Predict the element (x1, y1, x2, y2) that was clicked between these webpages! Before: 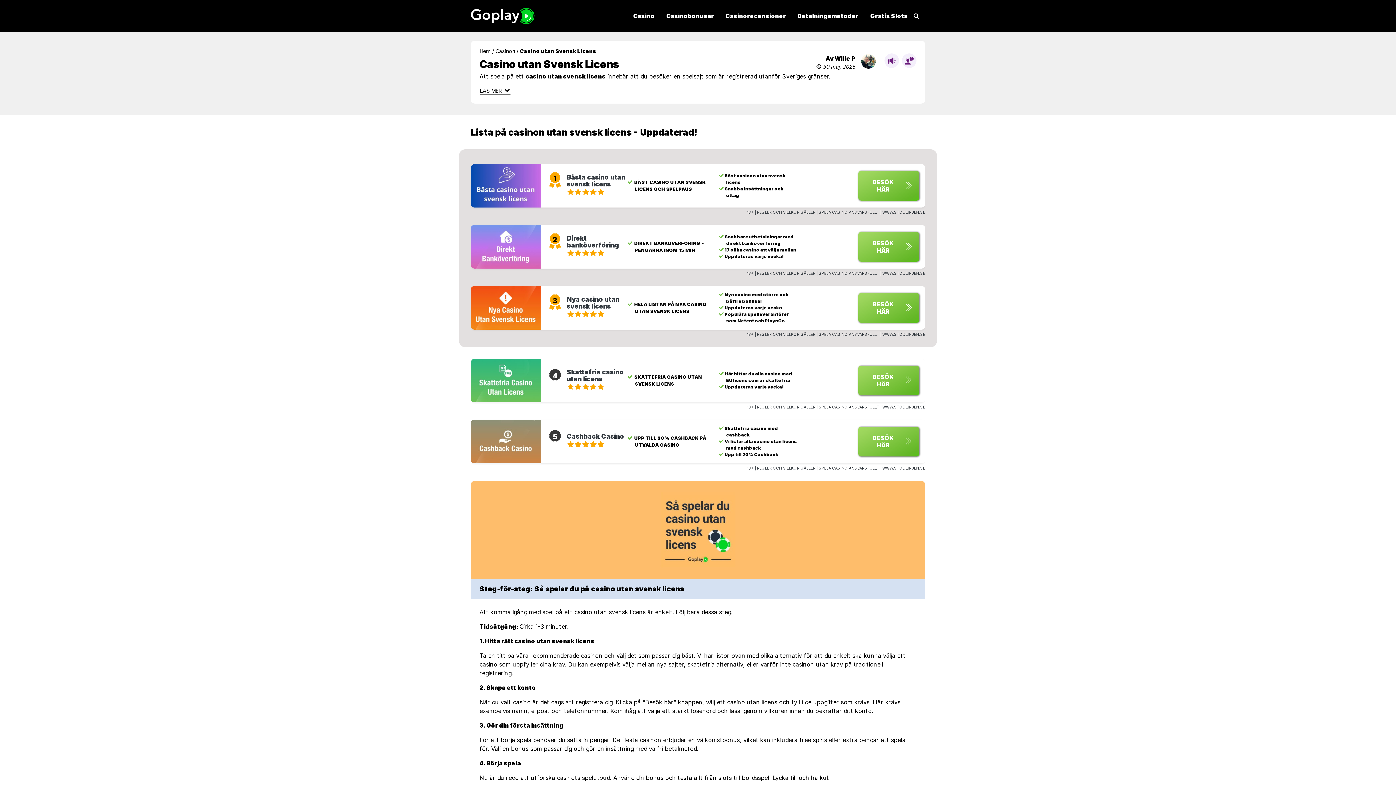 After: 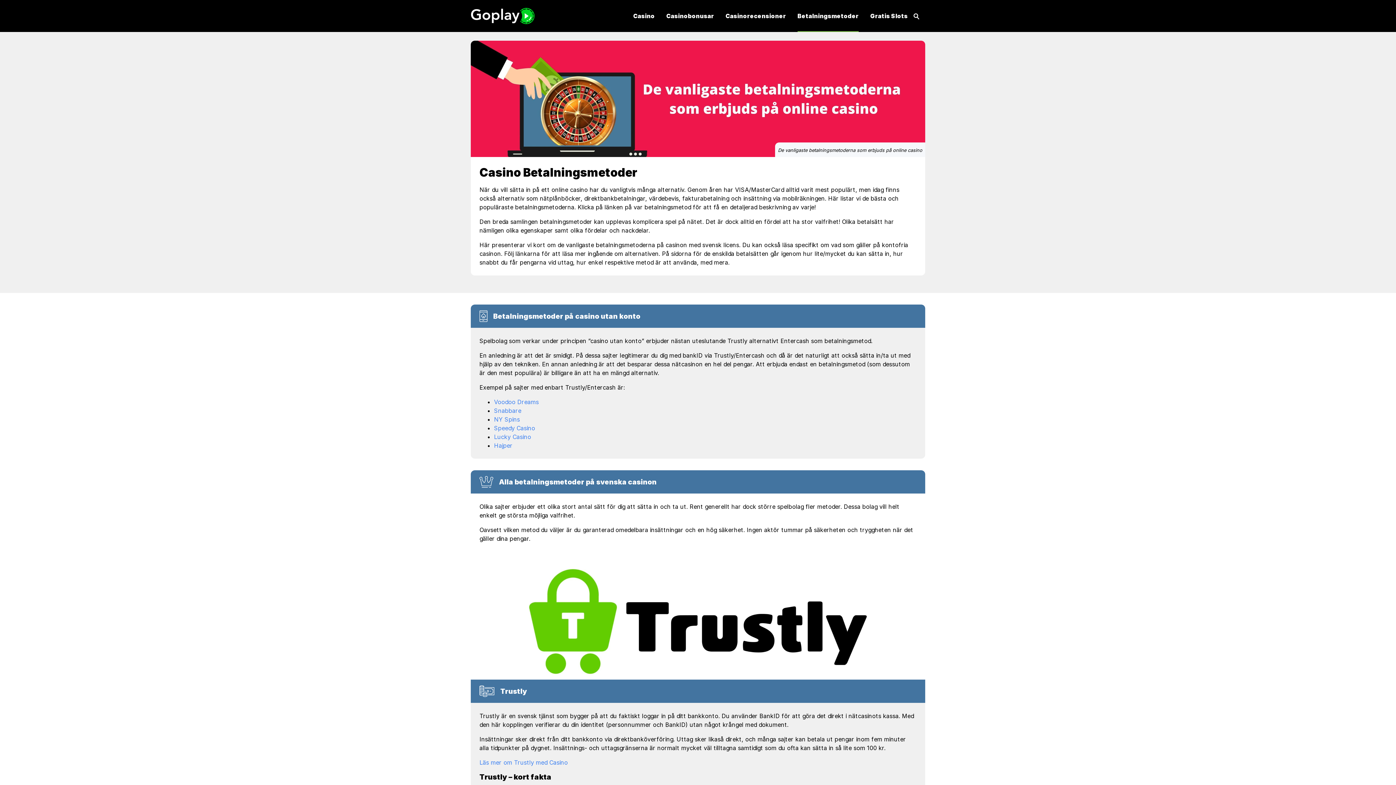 Action: label: Betalningsmetoder bbox: (792, 0, 864, 32)